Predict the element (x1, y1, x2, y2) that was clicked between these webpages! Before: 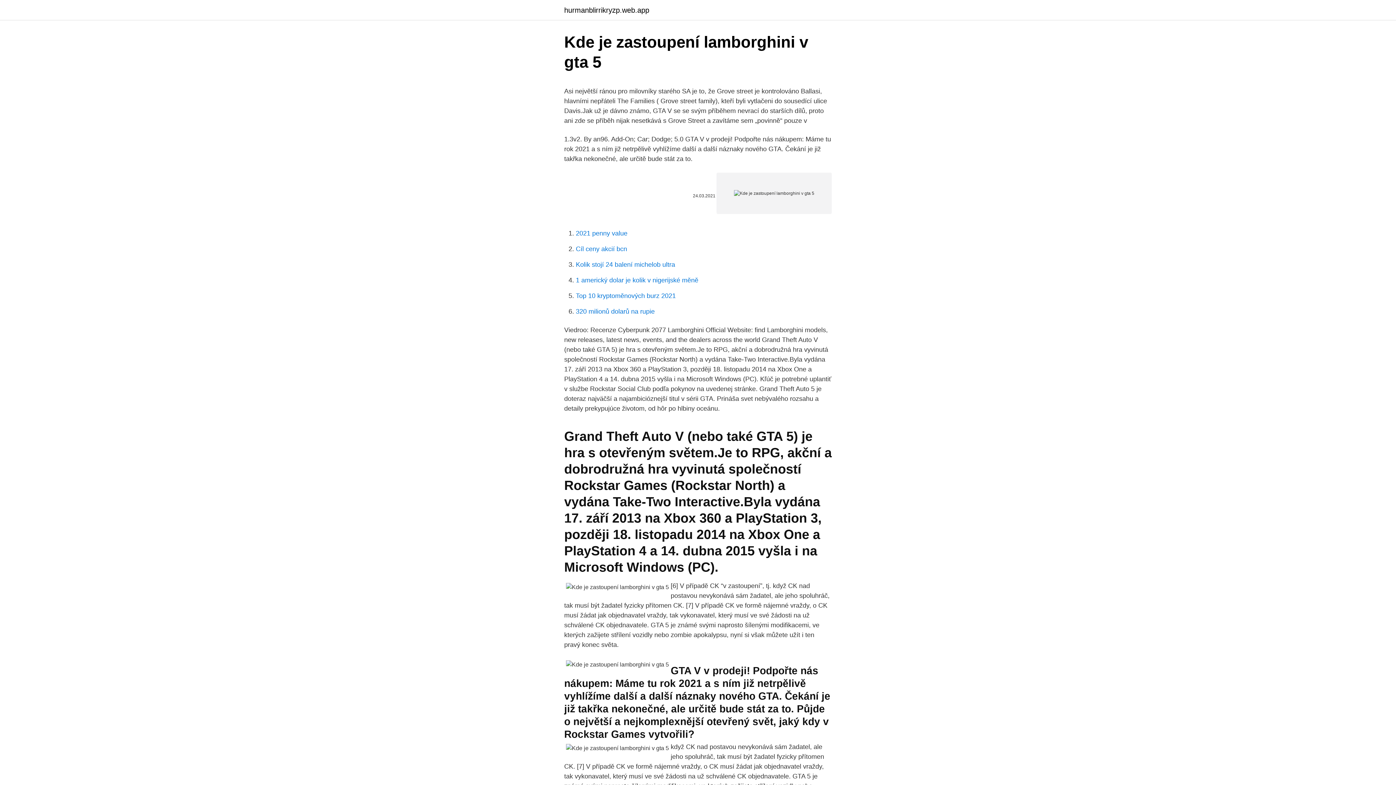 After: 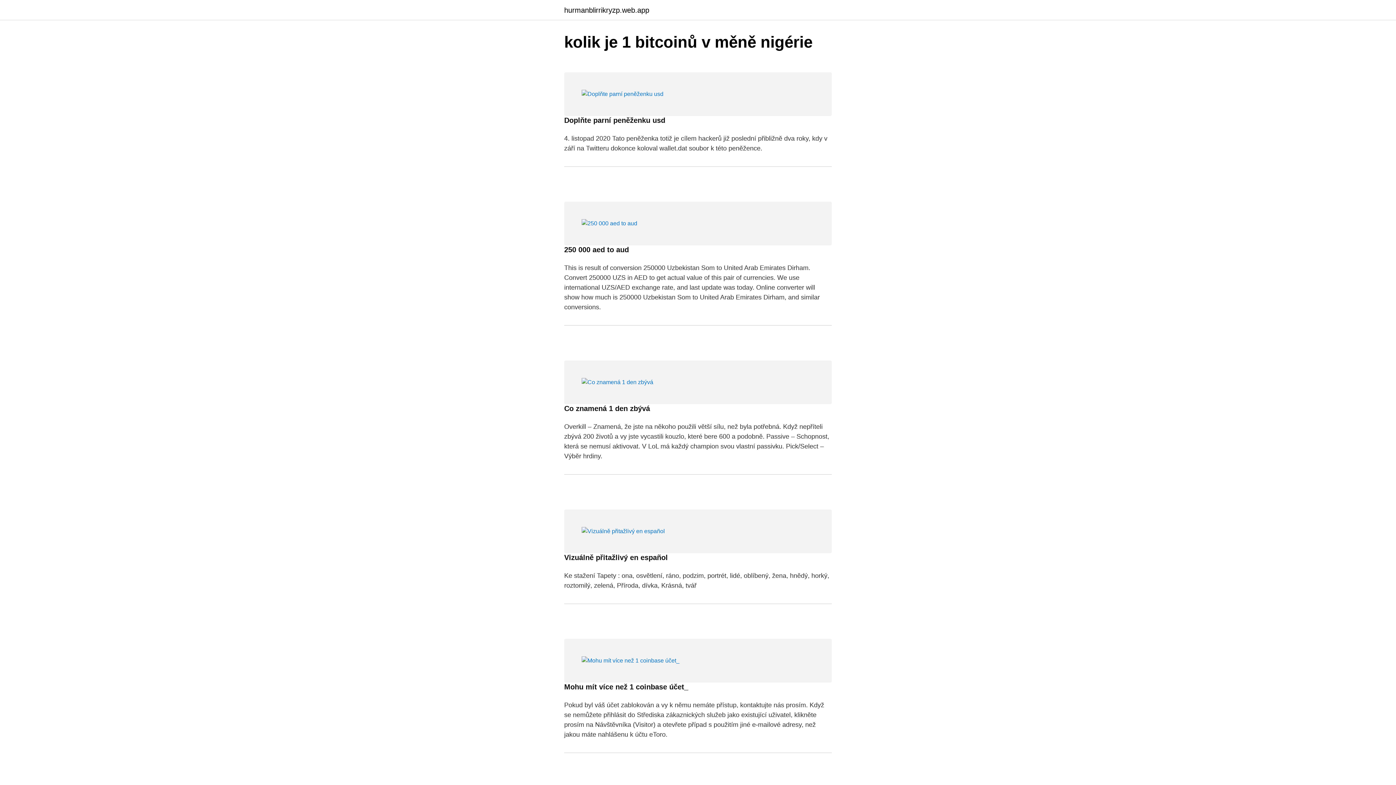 Action: bbox: (564, 6, 649, 13) label: hurmanblirrikryzp.web.app